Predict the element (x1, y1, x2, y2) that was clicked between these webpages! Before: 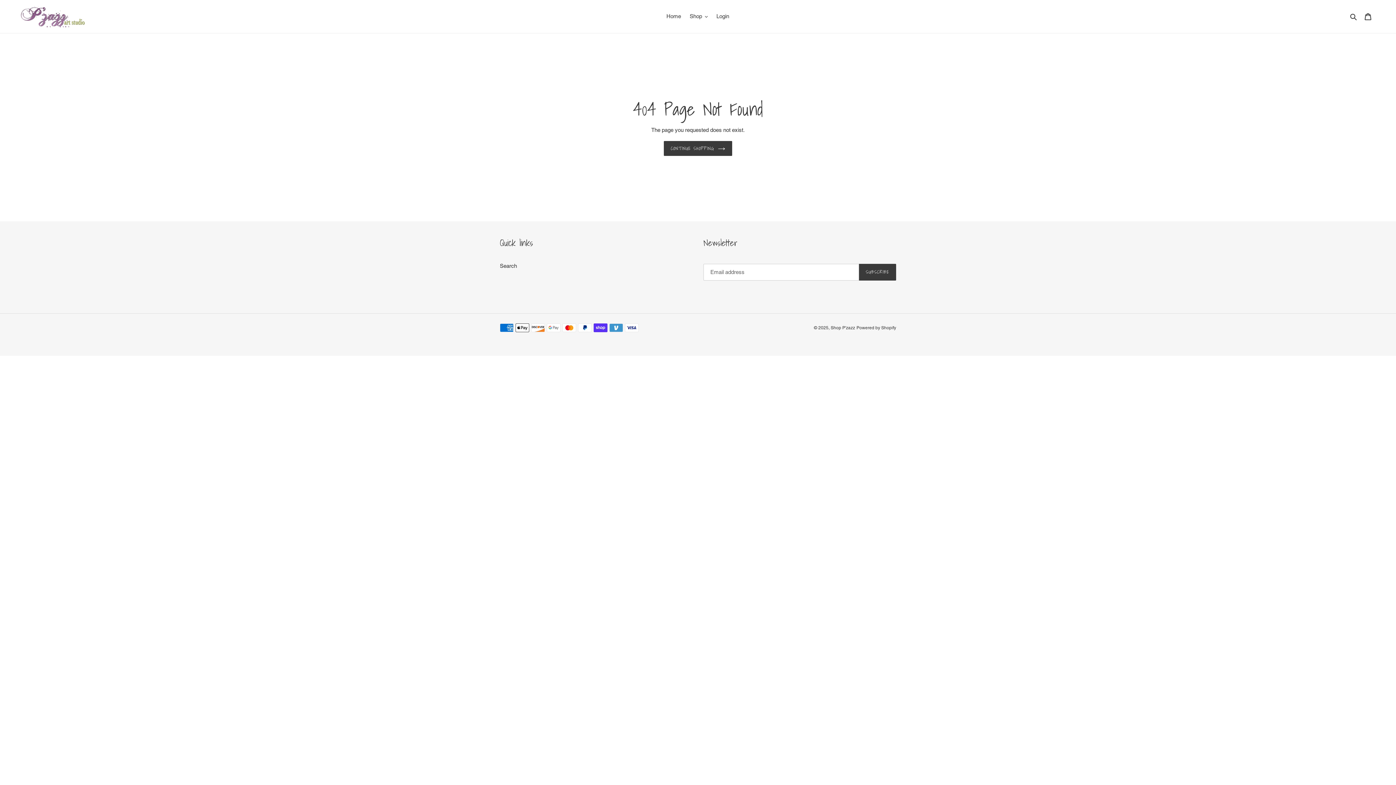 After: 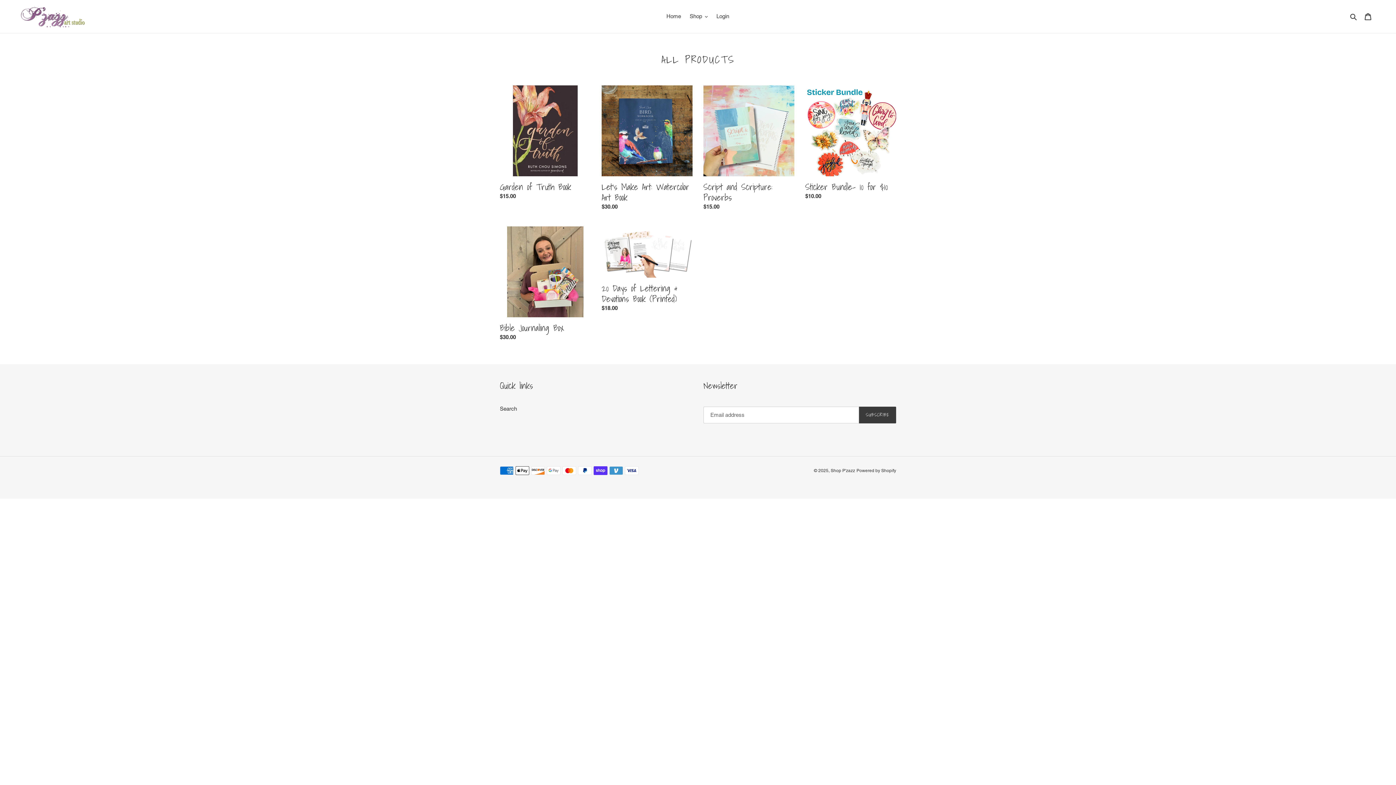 Action: label: CONTINUE SHOPPING bbox: (664, 141, 732, 155)